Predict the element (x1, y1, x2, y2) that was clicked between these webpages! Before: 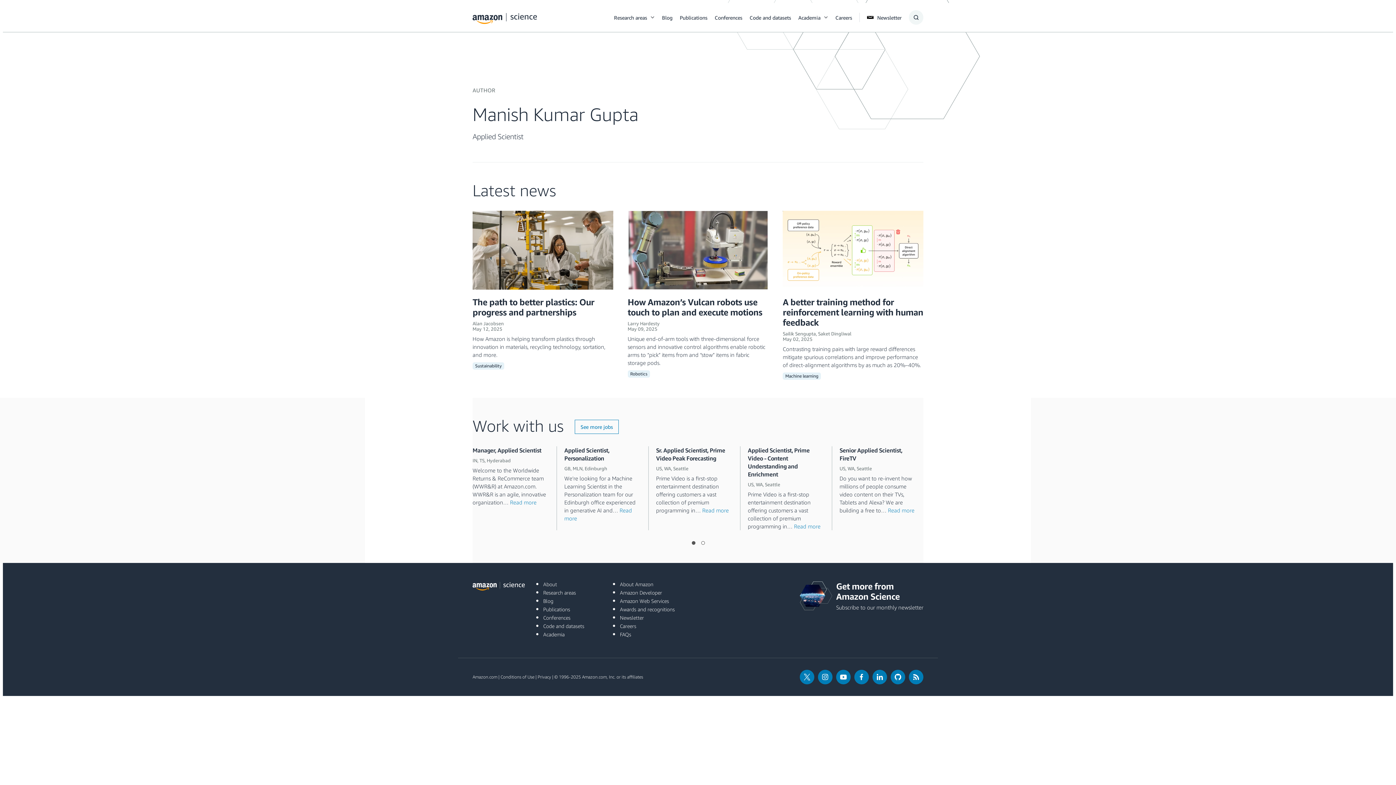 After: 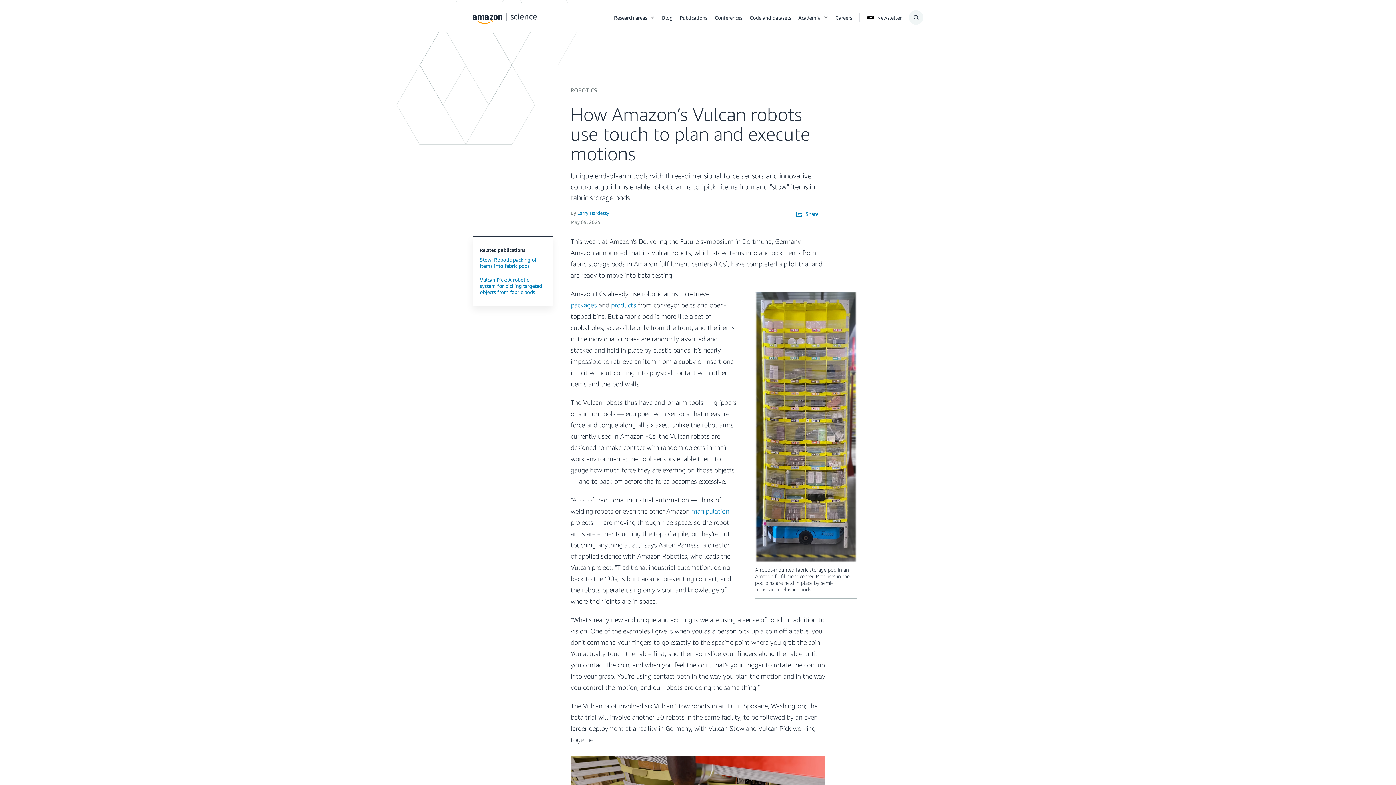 Action: label: How Amazon’s Vulcan robots use touch to plan and execute motions bbox: (627, 210, 768, 289)